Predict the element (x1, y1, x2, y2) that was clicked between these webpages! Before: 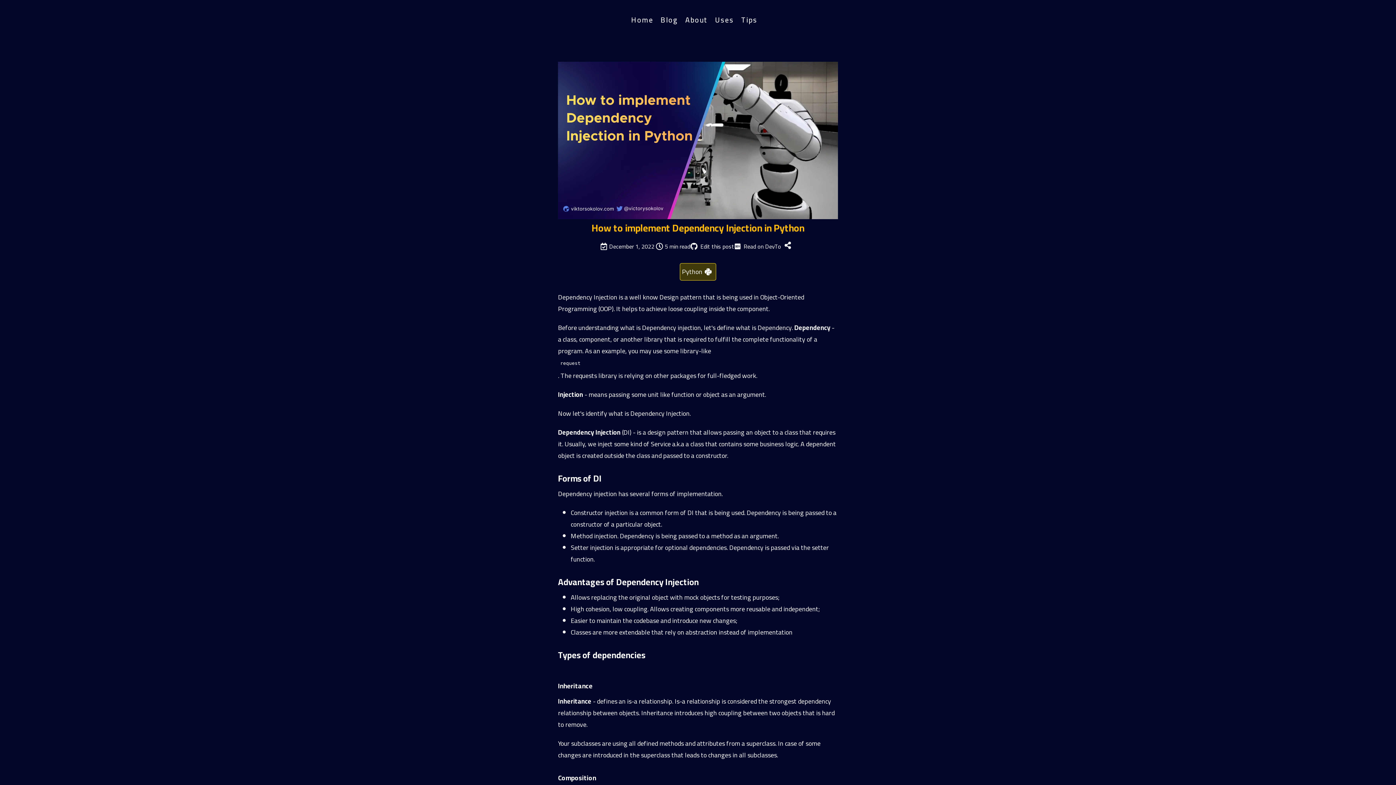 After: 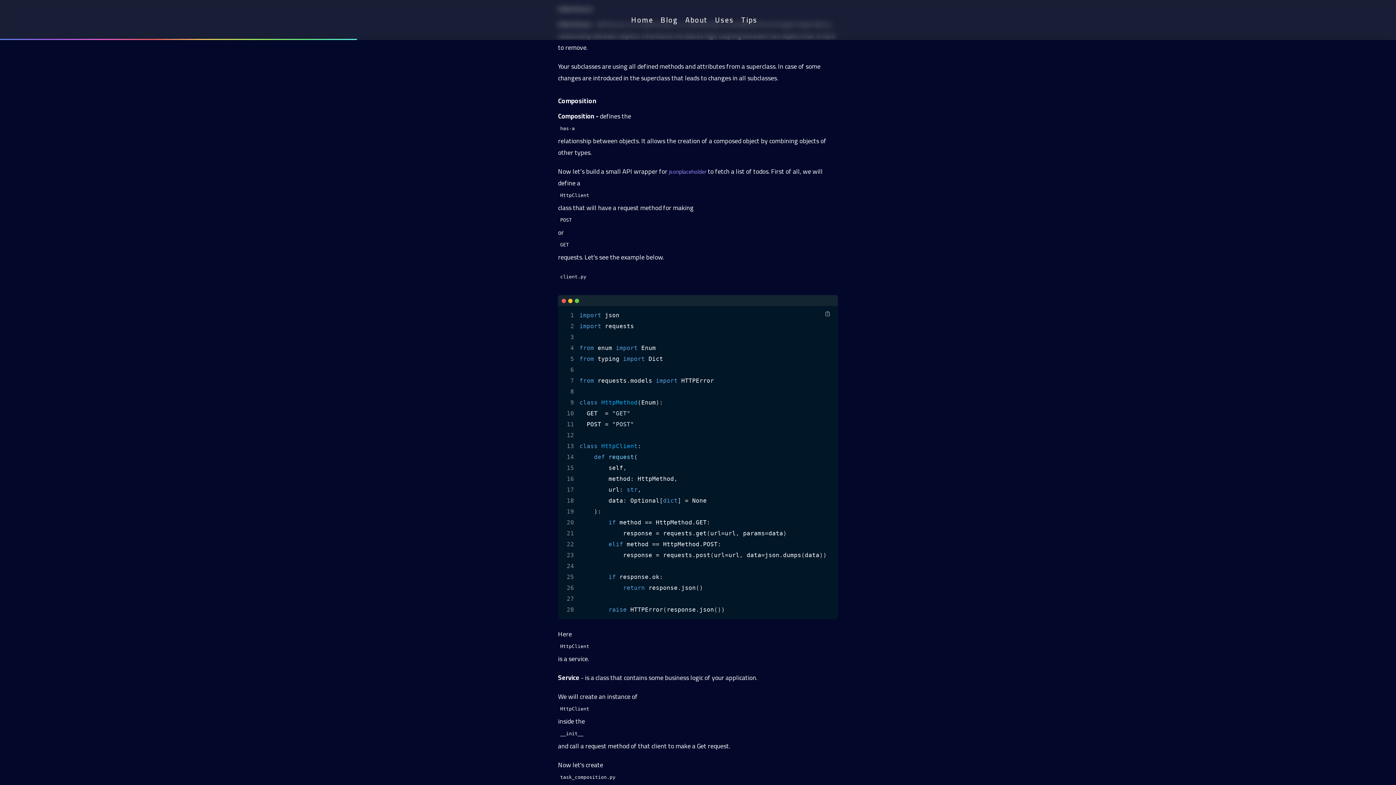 Action: label: Inheritance bbox: (558, 681, 838, 691)